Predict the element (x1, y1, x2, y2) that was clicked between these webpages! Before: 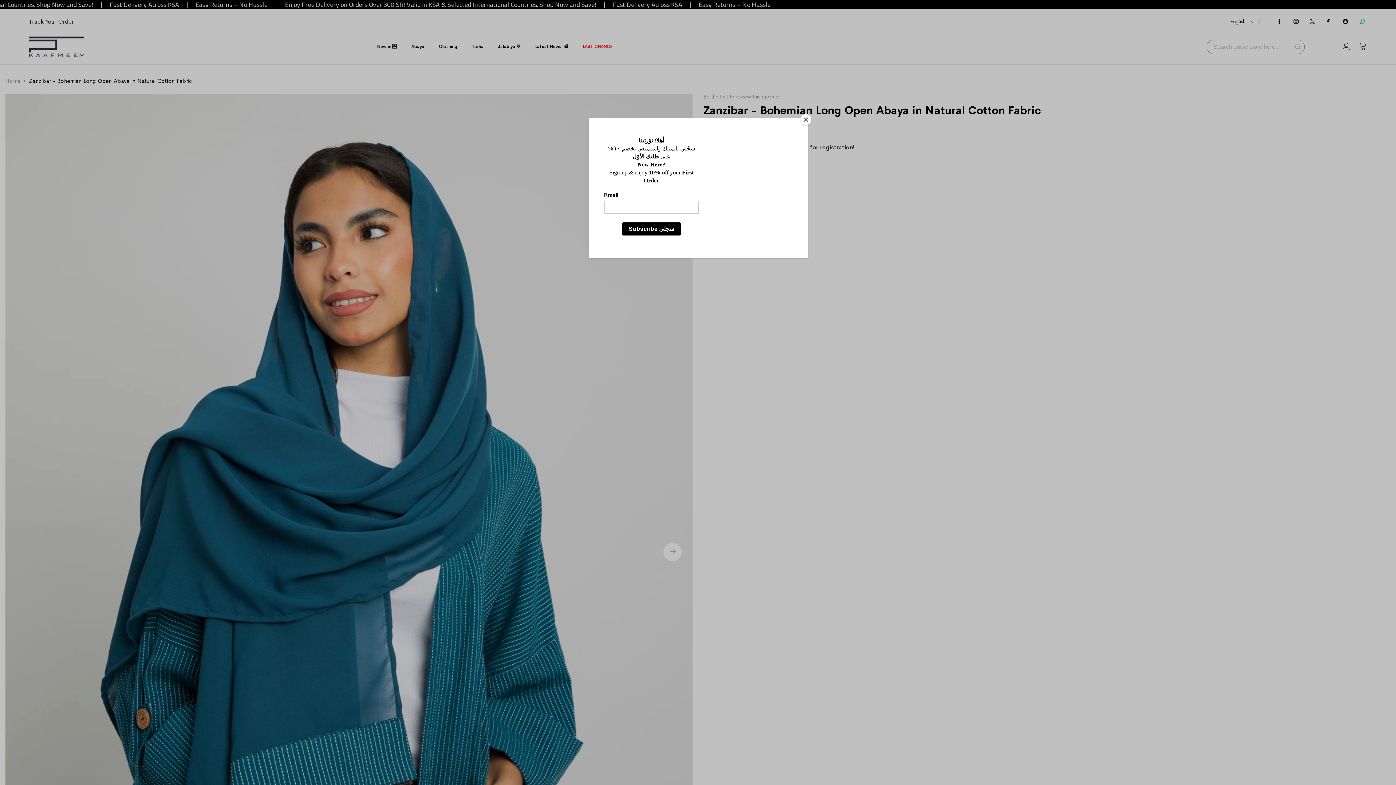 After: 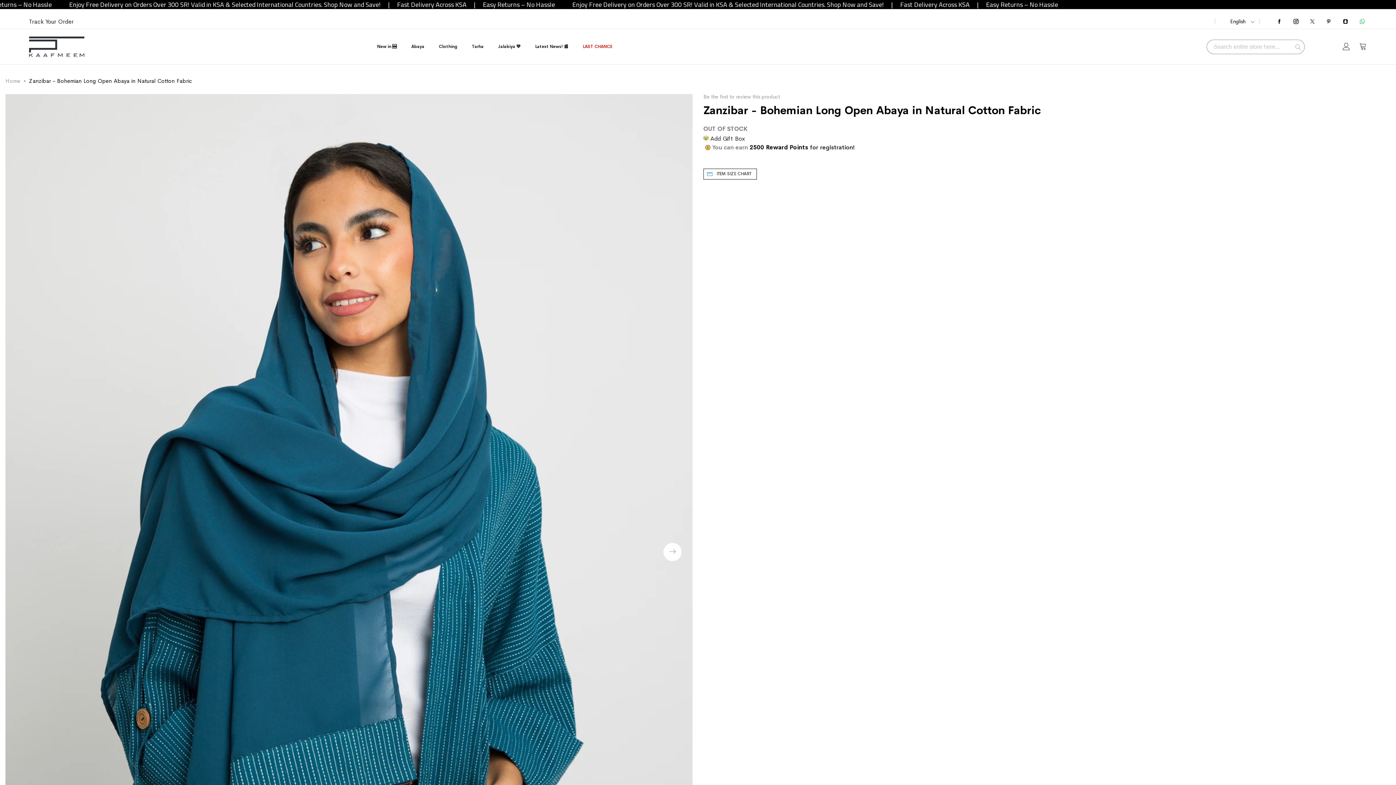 Action: bbox: (800, 114, 811, 125) label: Close